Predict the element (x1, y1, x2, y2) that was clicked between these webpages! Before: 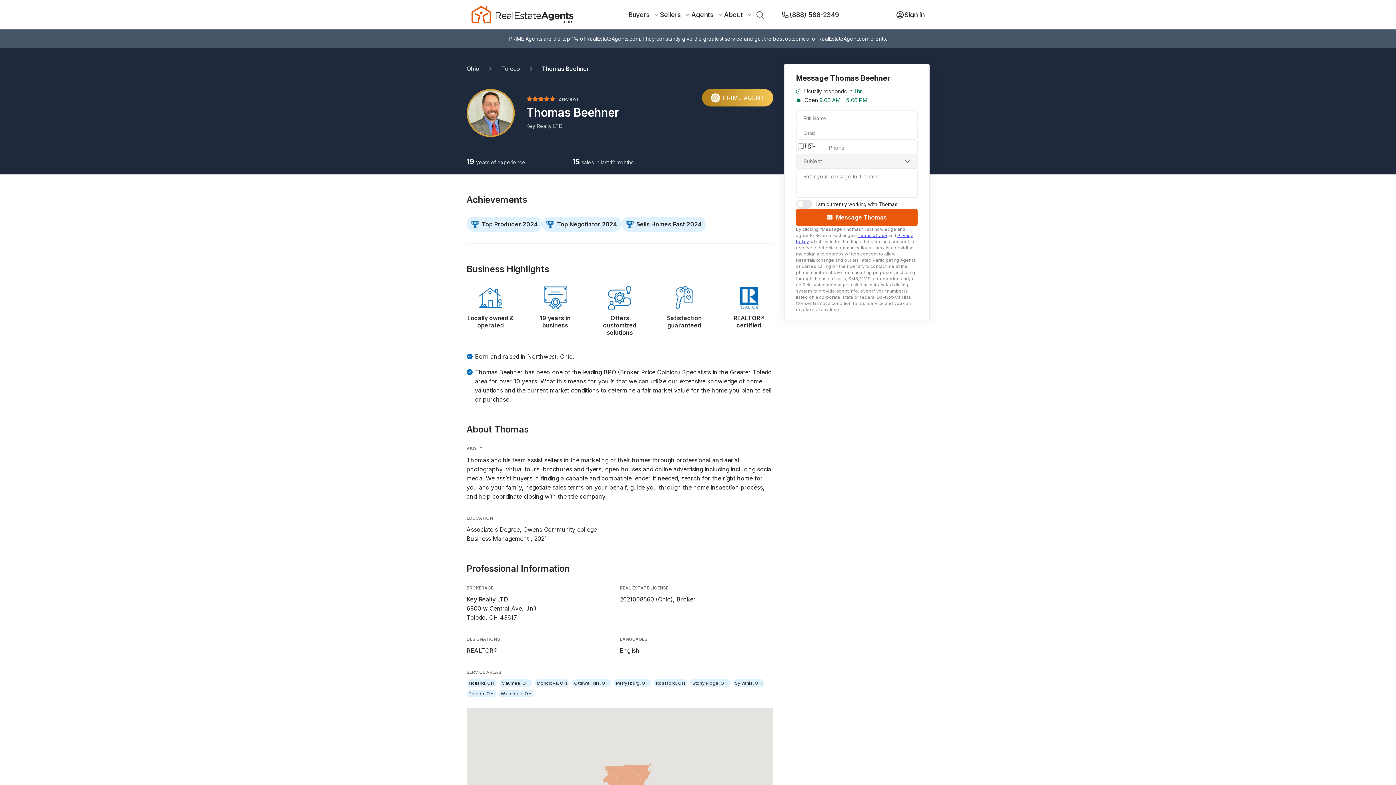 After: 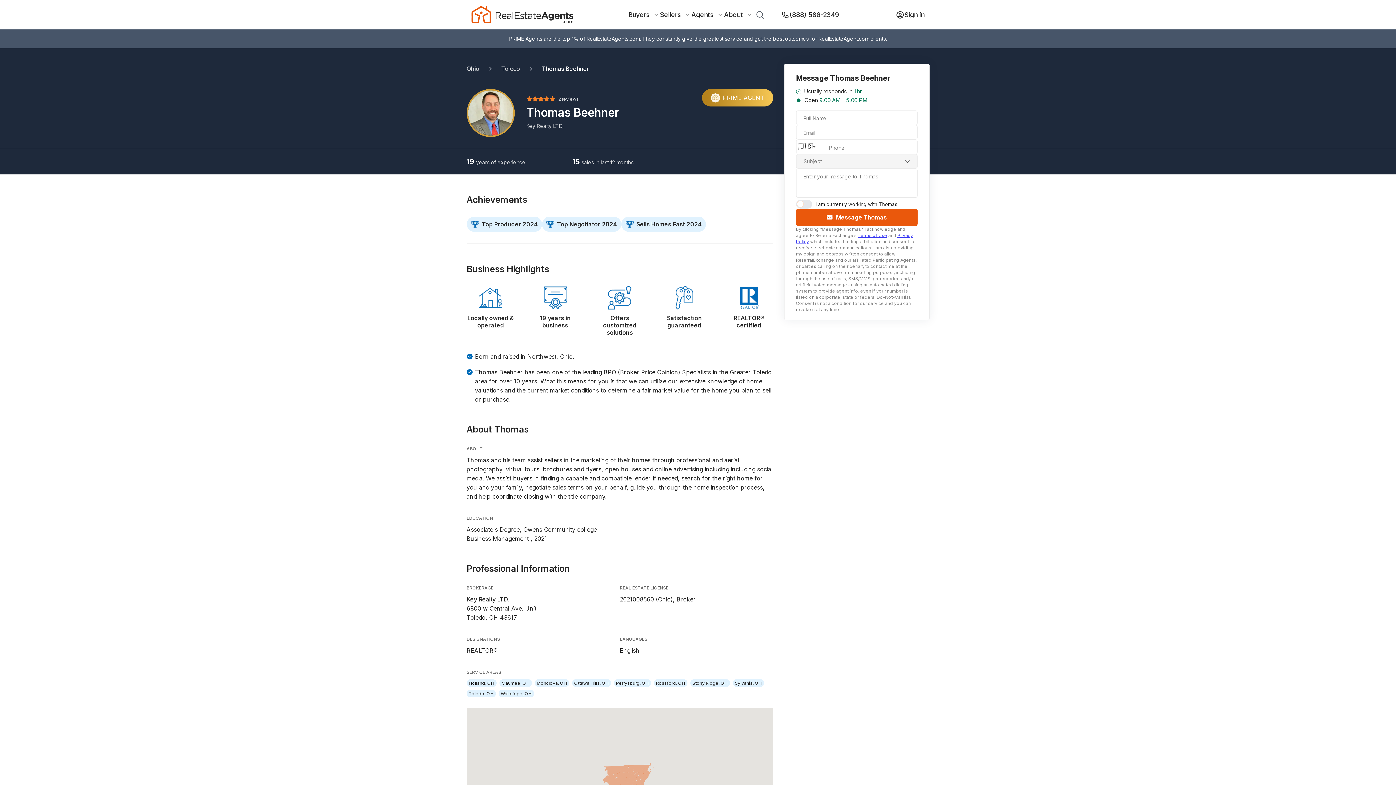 Action: bbox: (780, 9, 839, 19) label: (888) 586-2349